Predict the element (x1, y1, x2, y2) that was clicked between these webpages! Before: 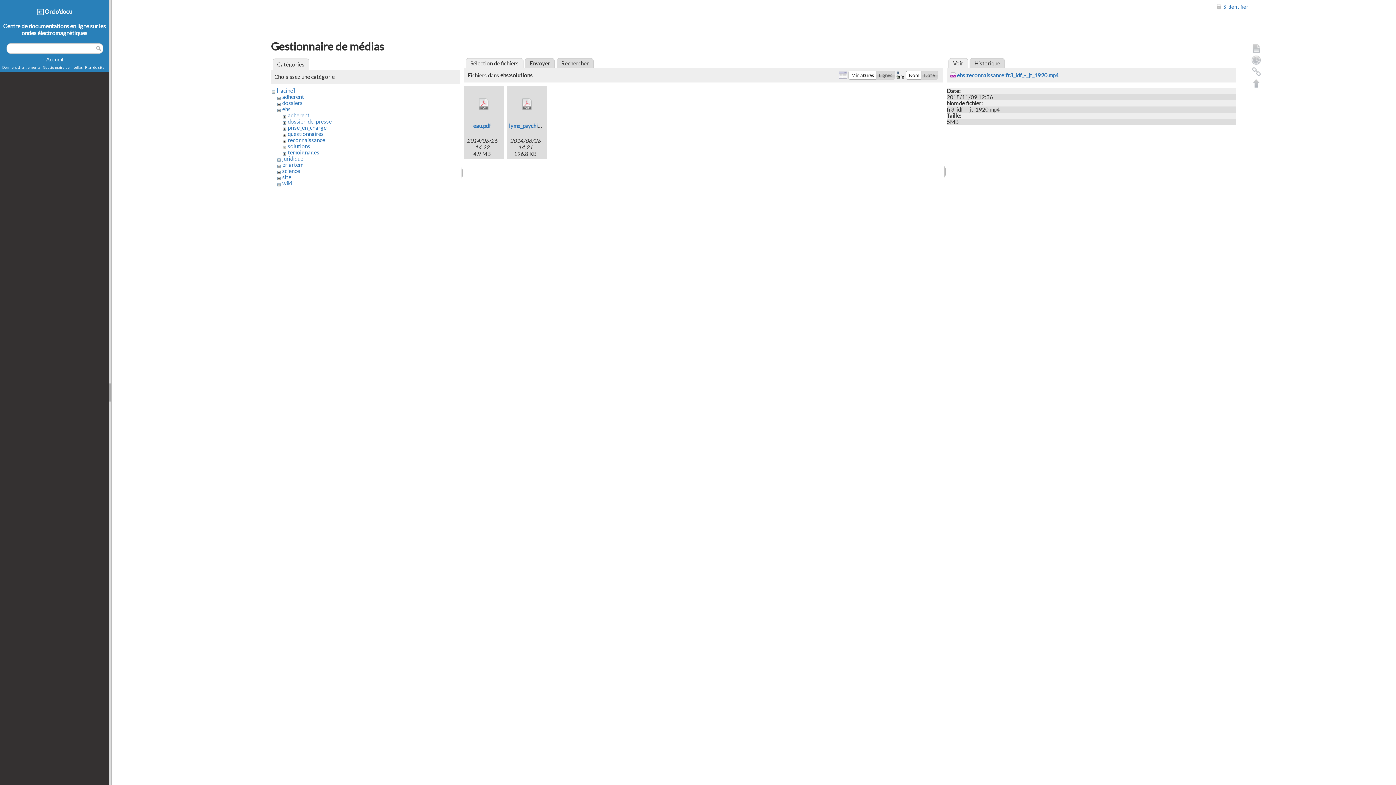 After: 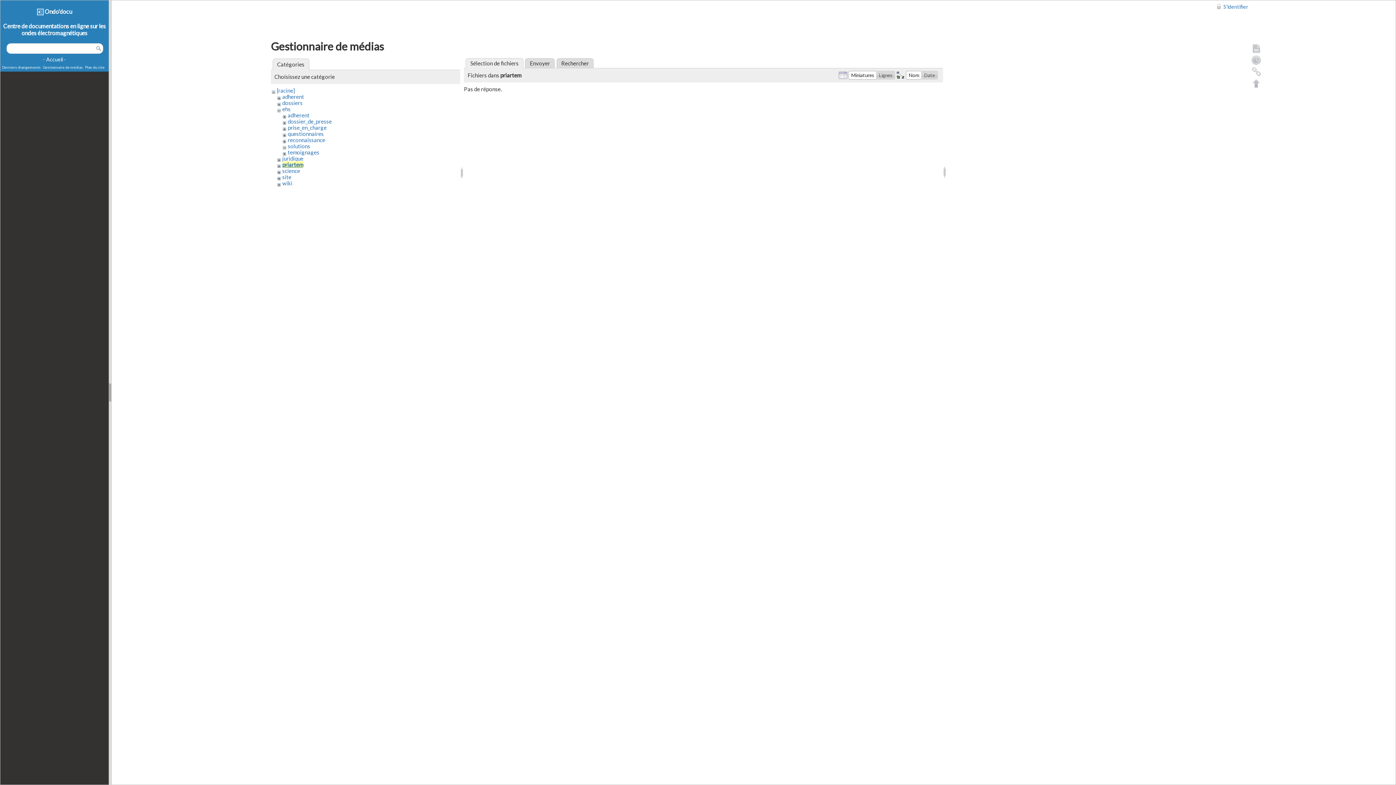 Action: label: priartem bbox: (282, 161, 303, 168)